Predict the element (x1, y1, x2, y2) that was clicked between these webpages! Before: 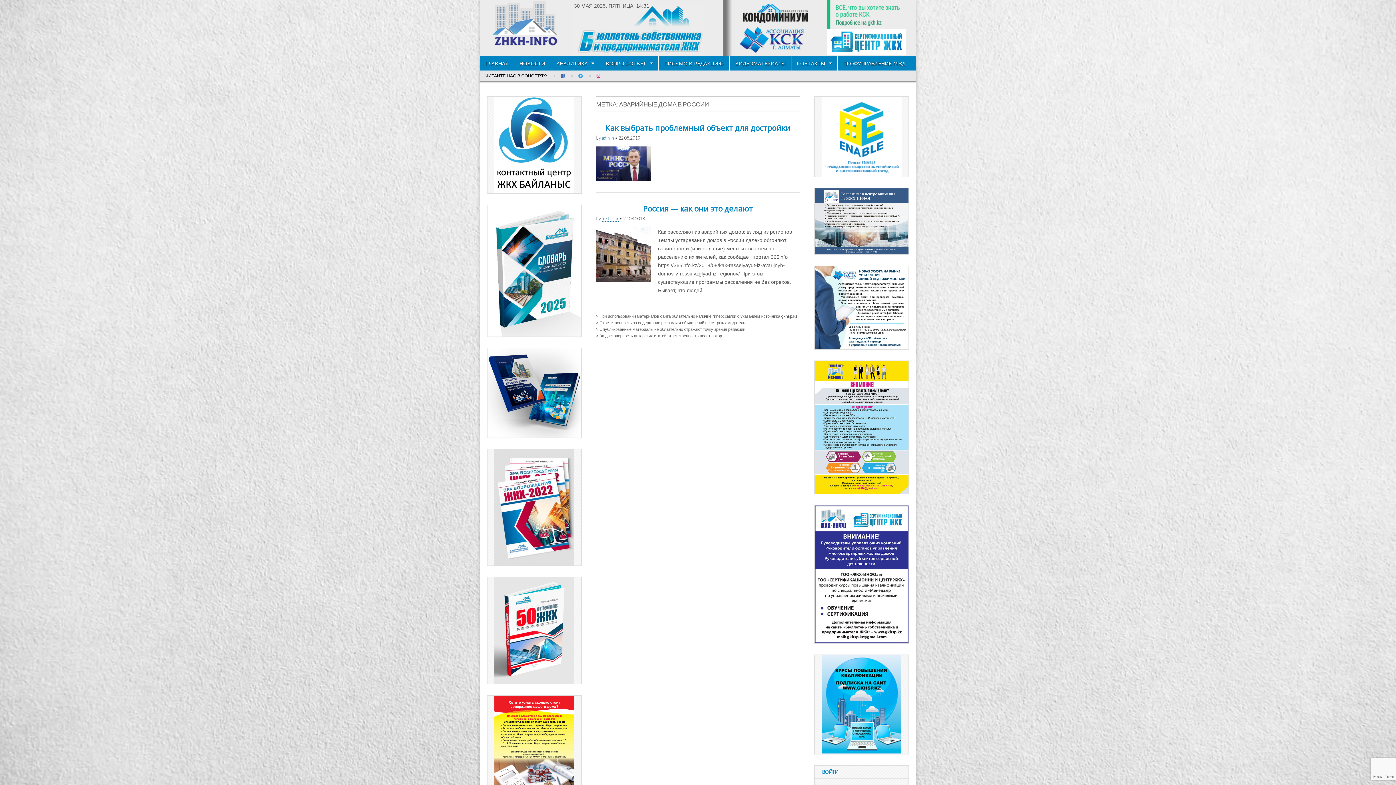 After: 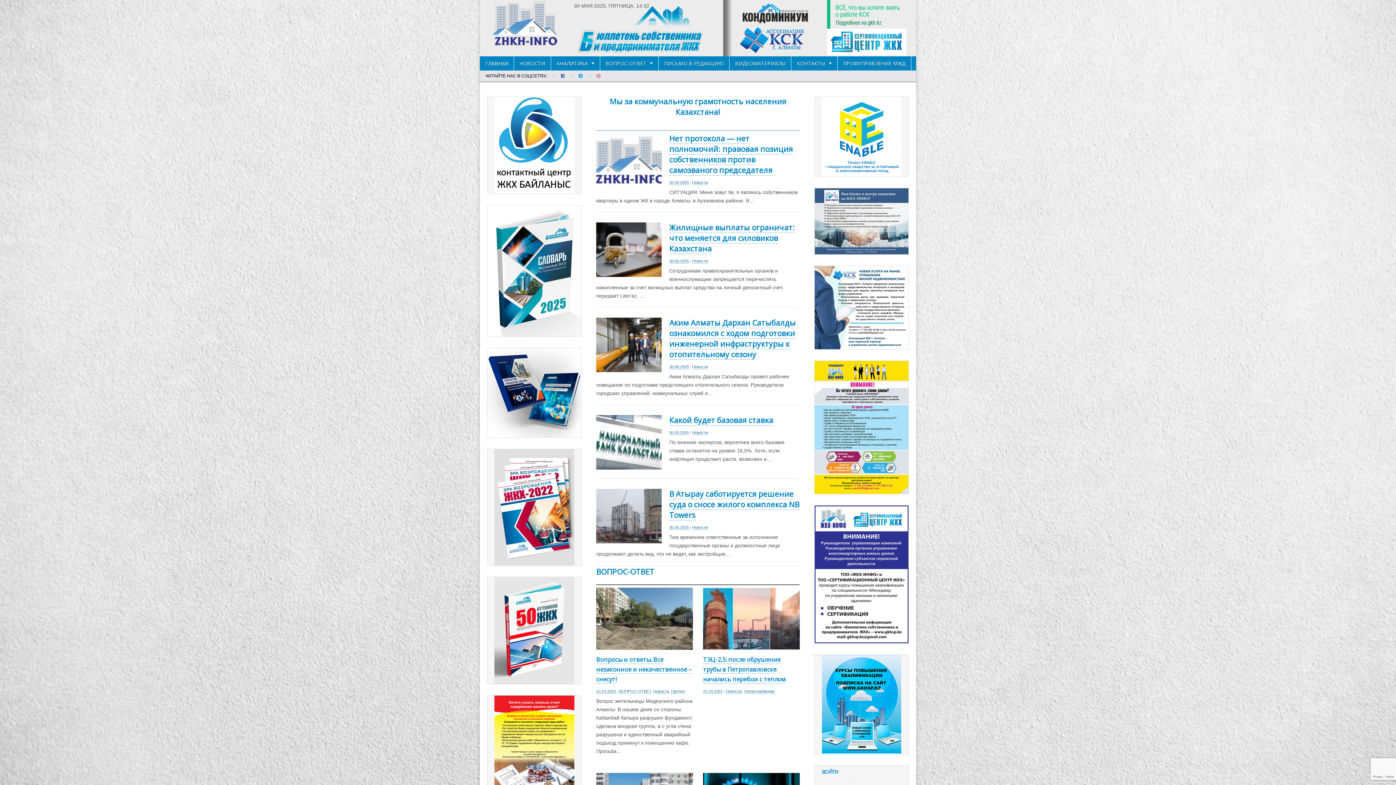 Action: label: admin bbox: (601, 135, 614, 141)